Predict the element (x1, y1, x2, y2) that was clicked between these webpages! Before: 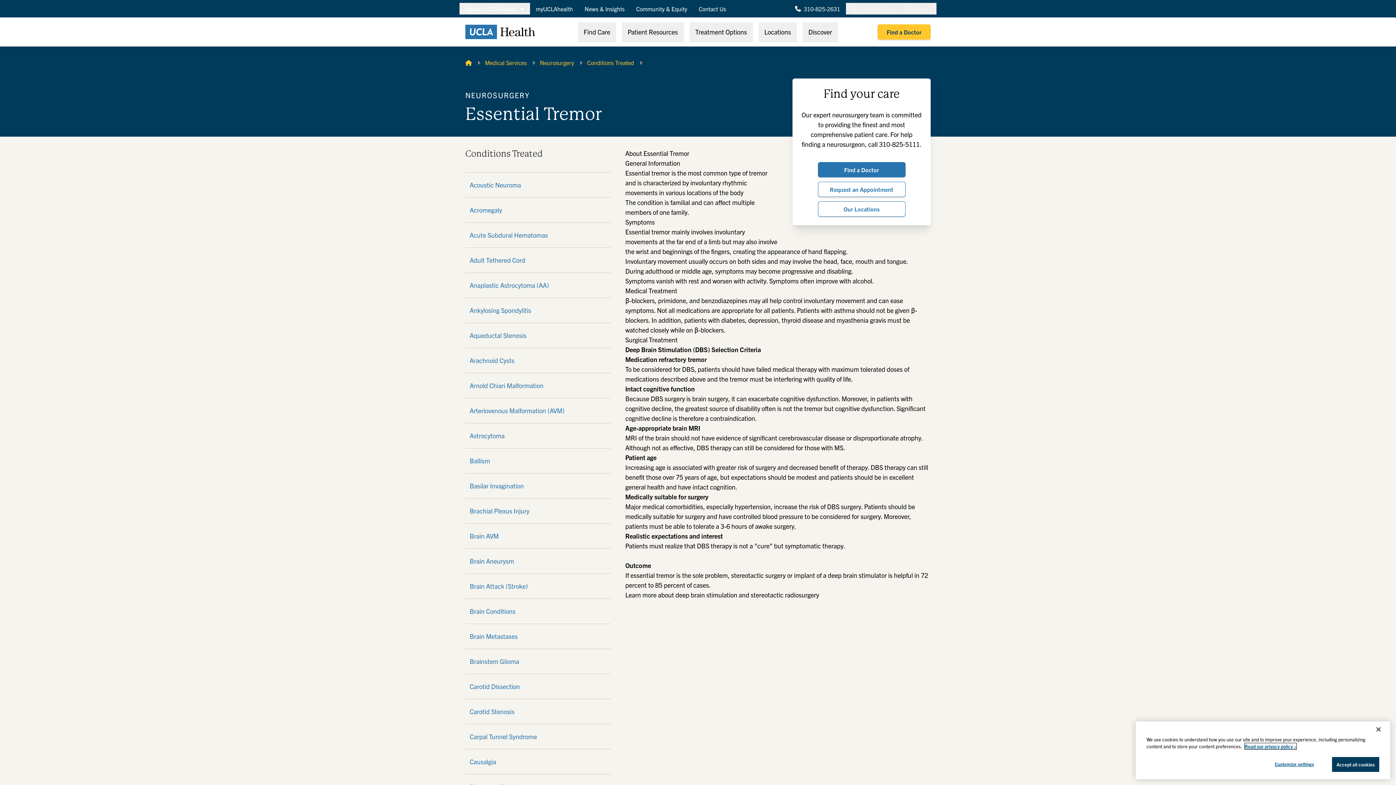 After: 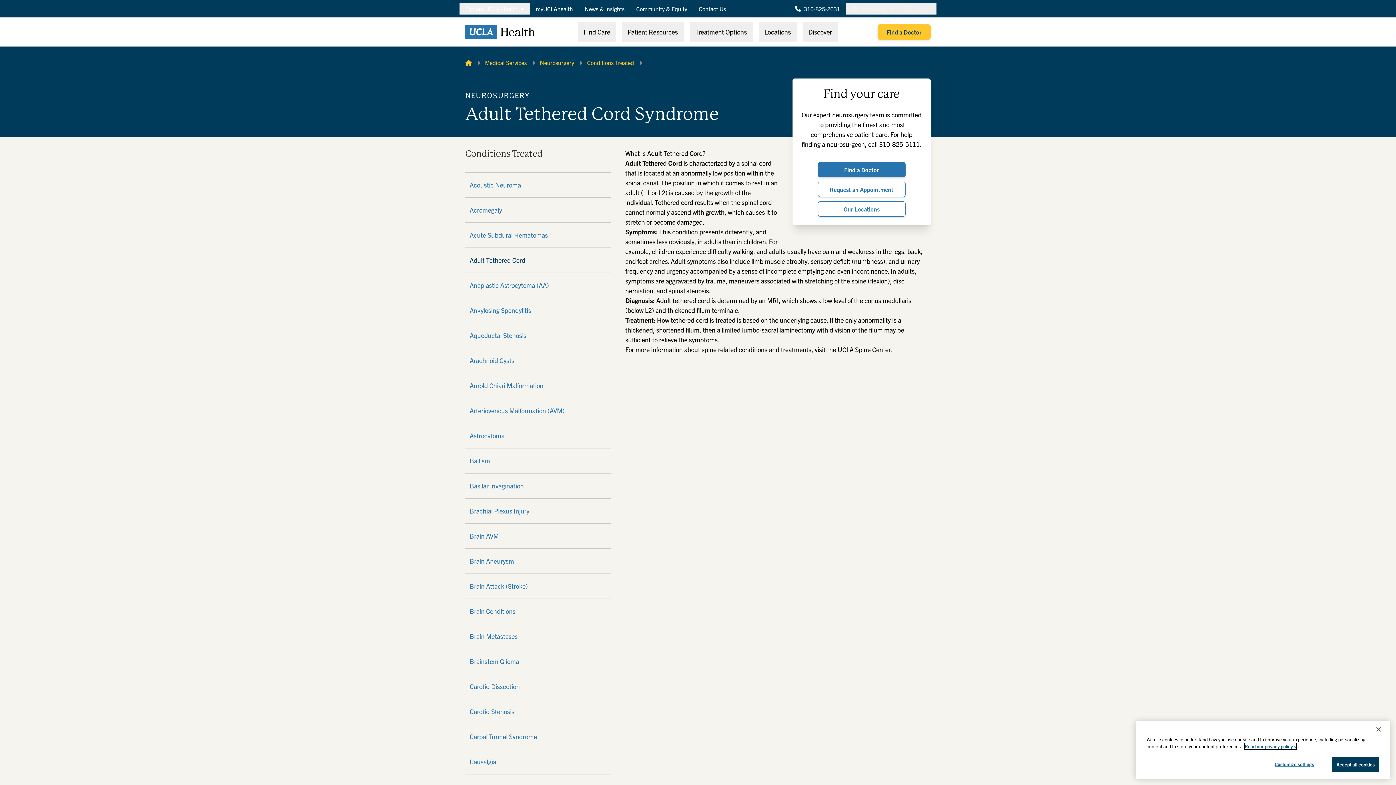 Action: label: Adult Tethered Cord bbox: (469, 255, 606, 265)